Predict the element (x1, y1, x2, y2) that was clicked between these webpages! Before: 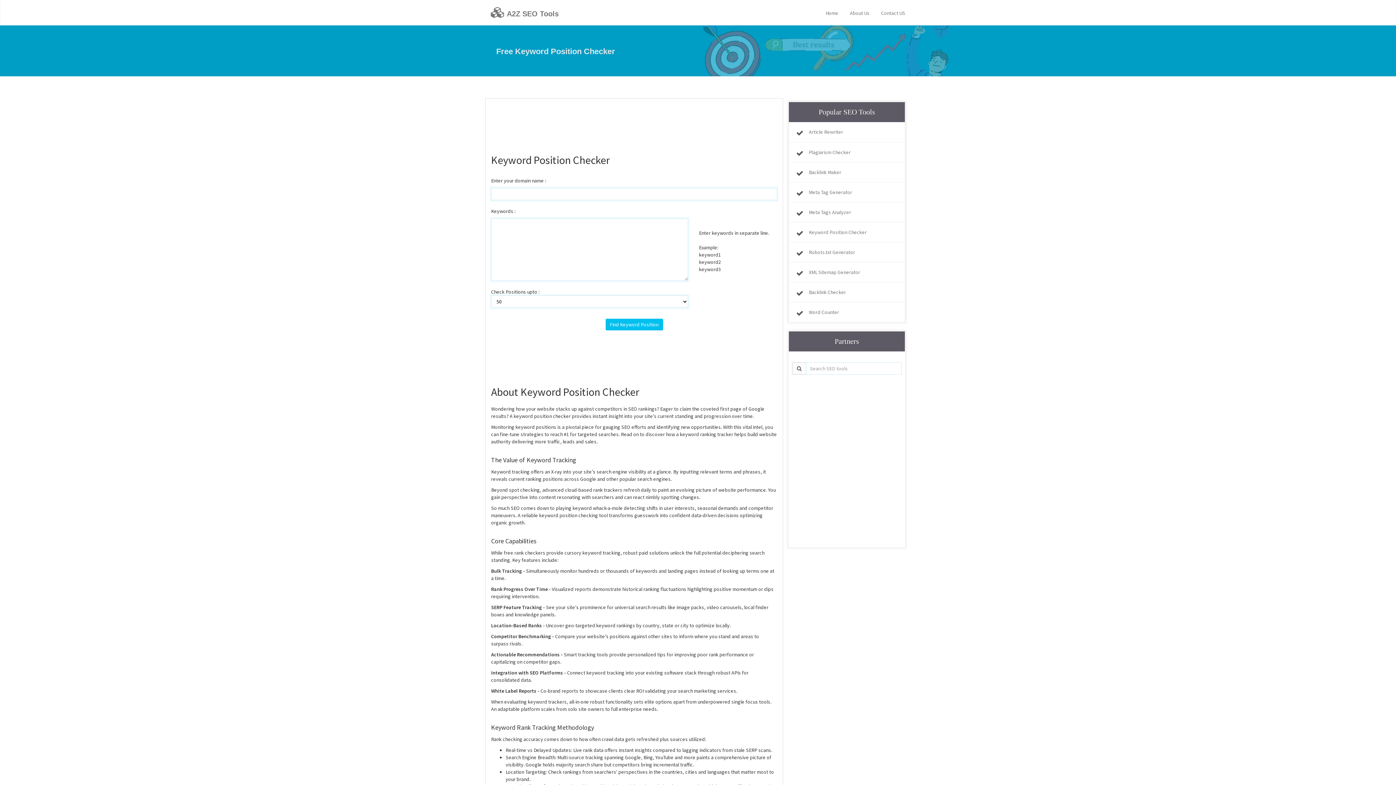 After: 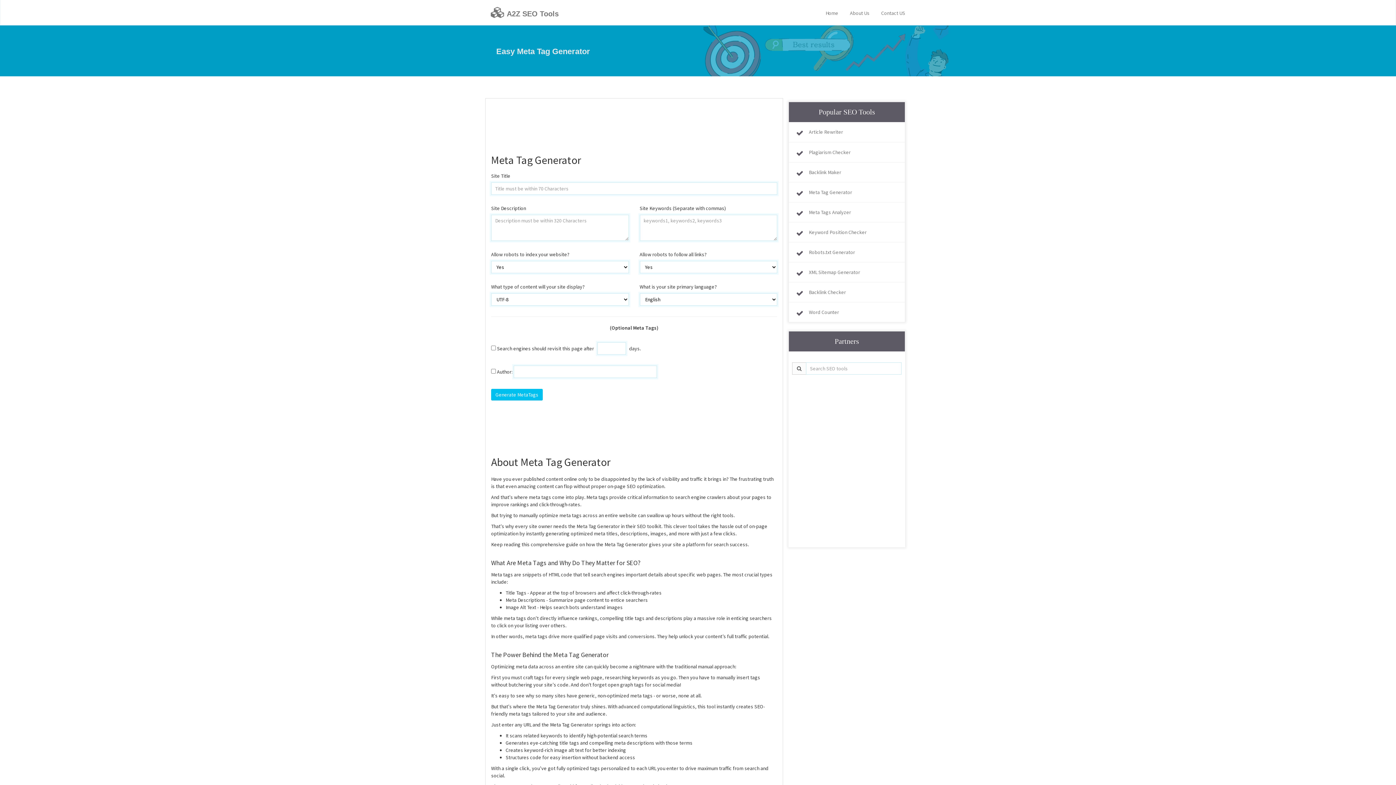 Action: label: Meta Tag Generator bbox: (792, 186, 901, 198)